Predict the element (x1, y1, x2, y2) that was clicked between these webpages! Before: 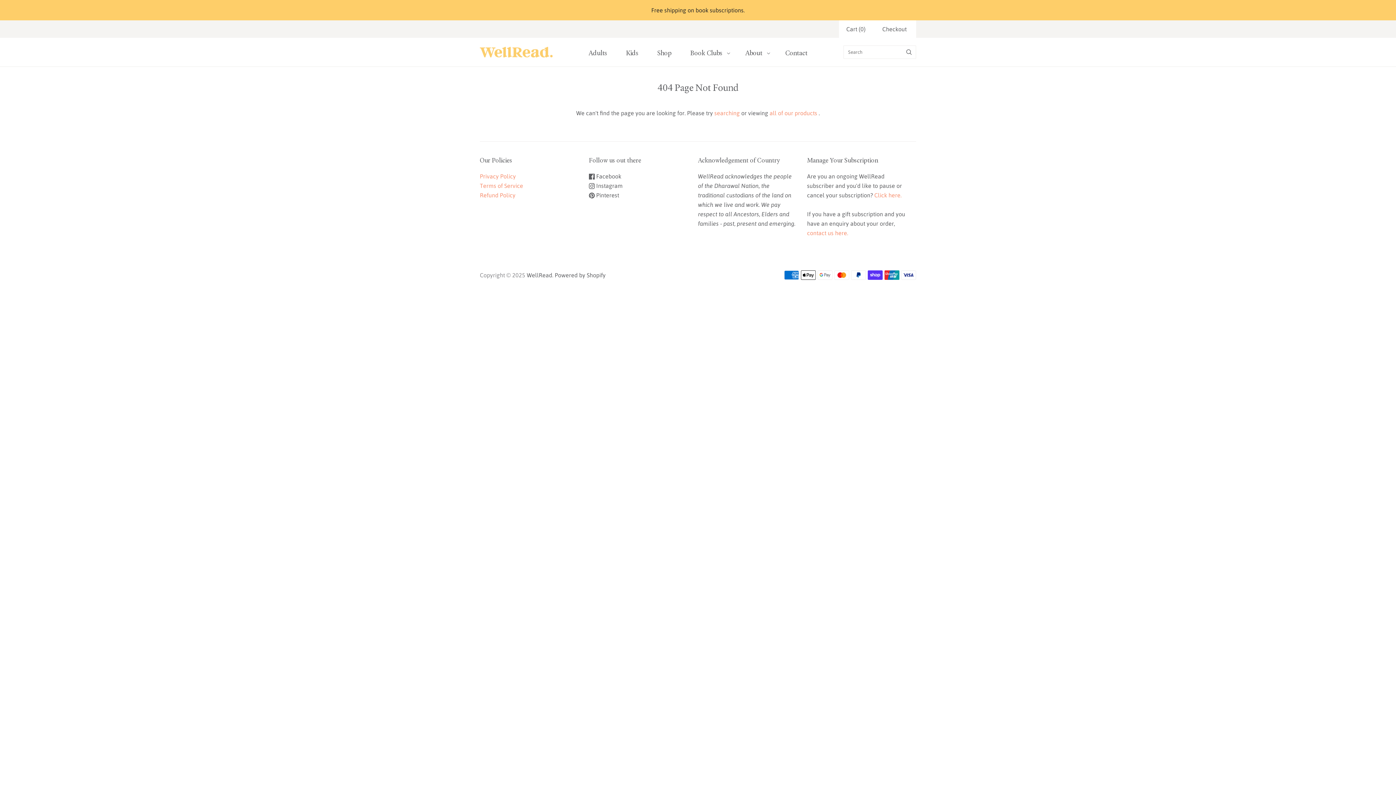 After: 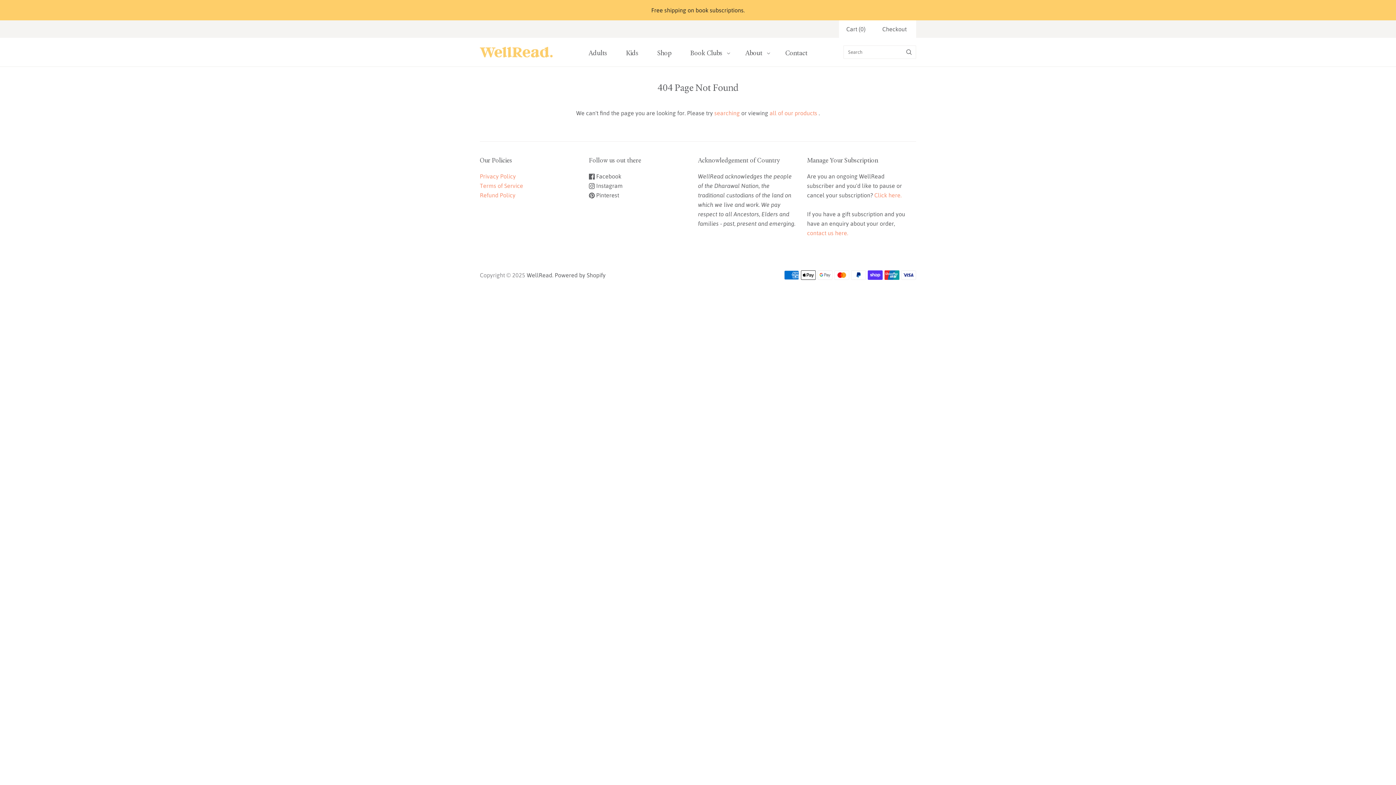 Action: bbox: (589, 182, 622, 189) label:  Instagram